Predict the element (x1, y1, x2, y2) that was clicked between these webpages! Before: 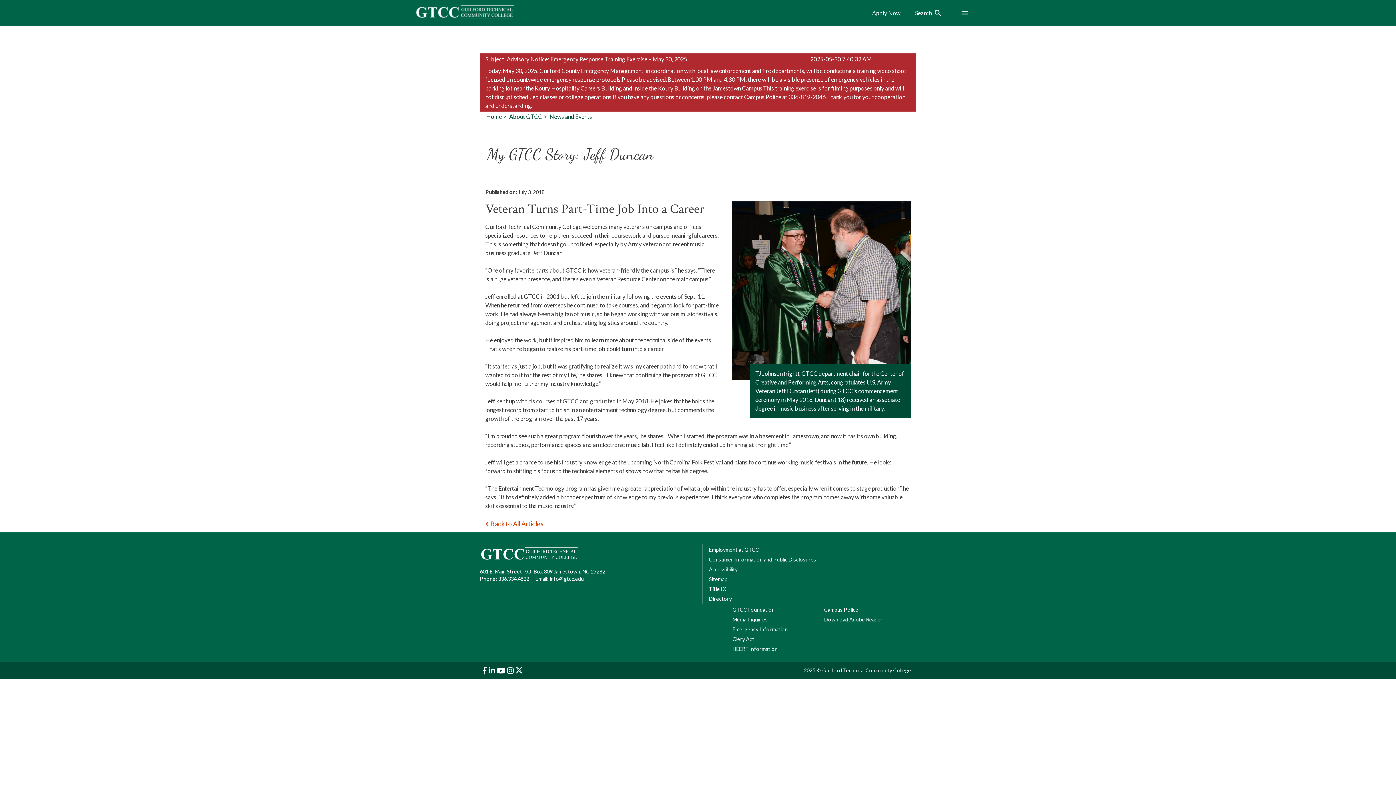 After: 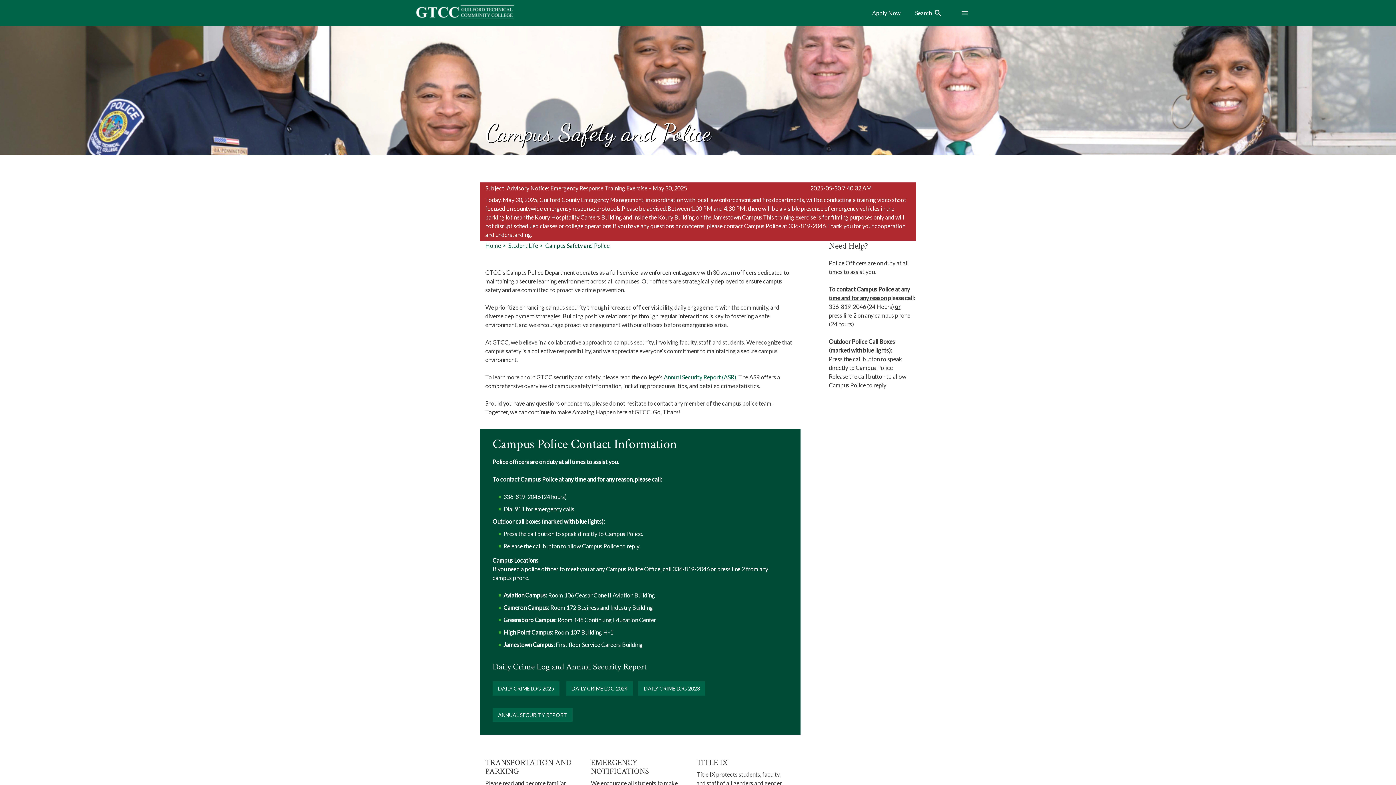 Action: label: Emergency Information bbox: (732, 626, 788, 632)